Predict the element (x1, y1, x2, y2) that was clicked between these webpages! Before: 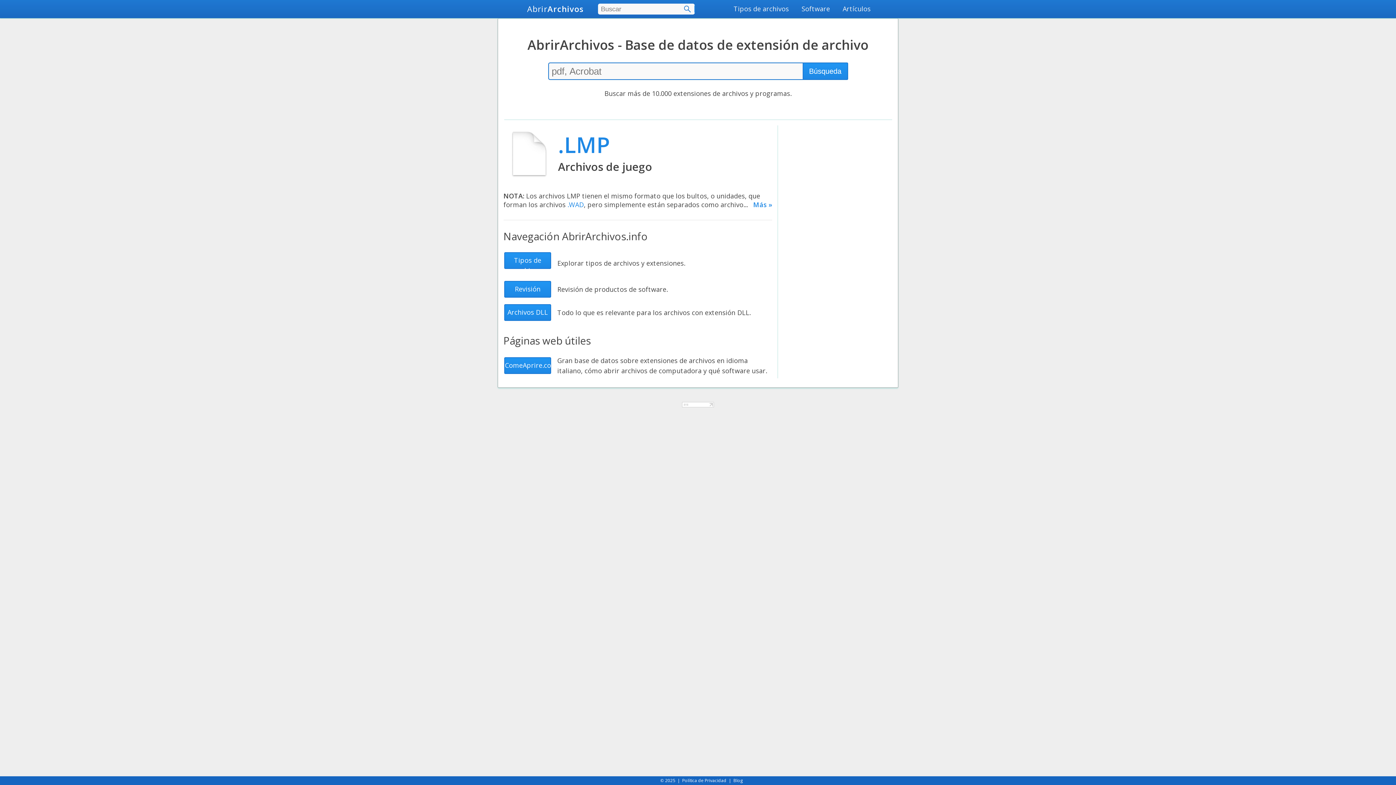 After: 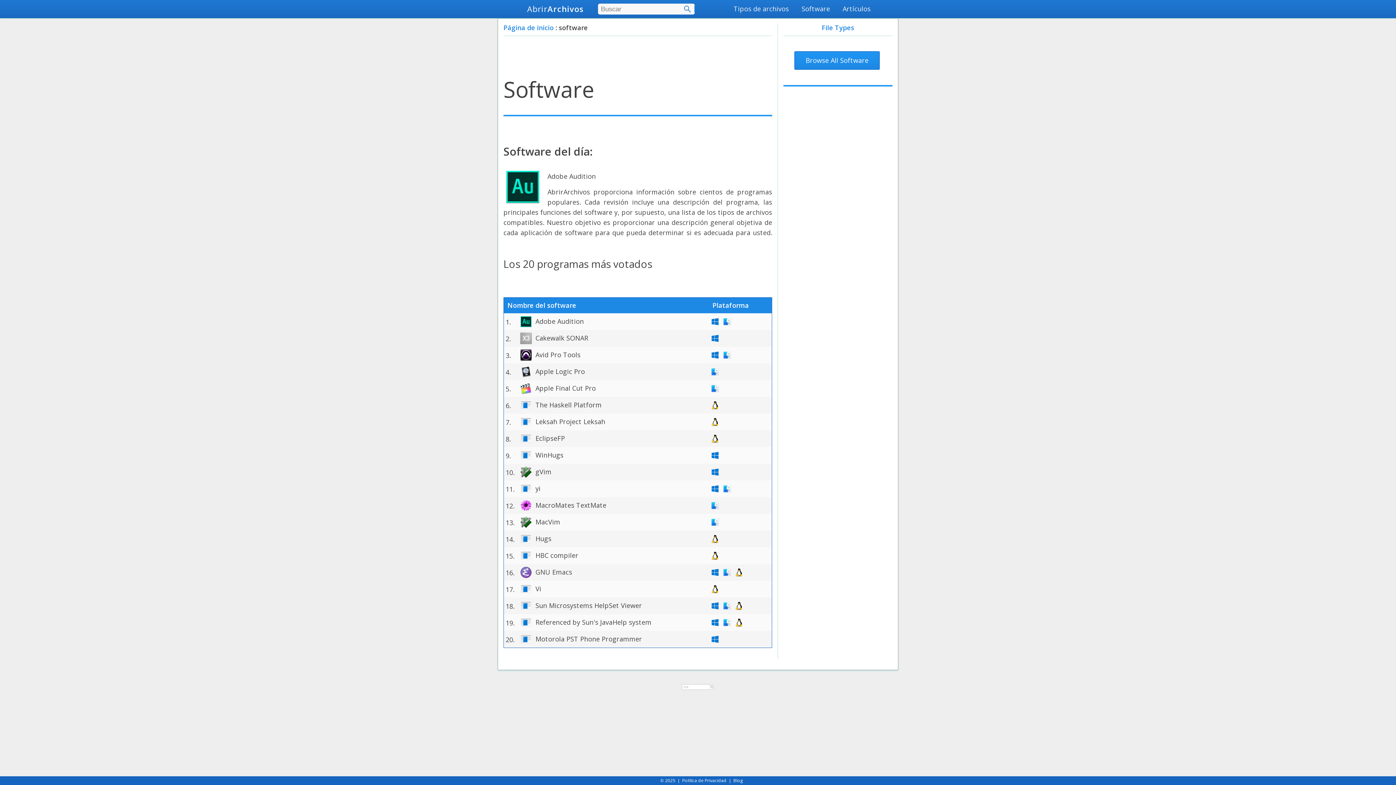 Action: bbox: (504, 281, 551, 297) label: Revisión